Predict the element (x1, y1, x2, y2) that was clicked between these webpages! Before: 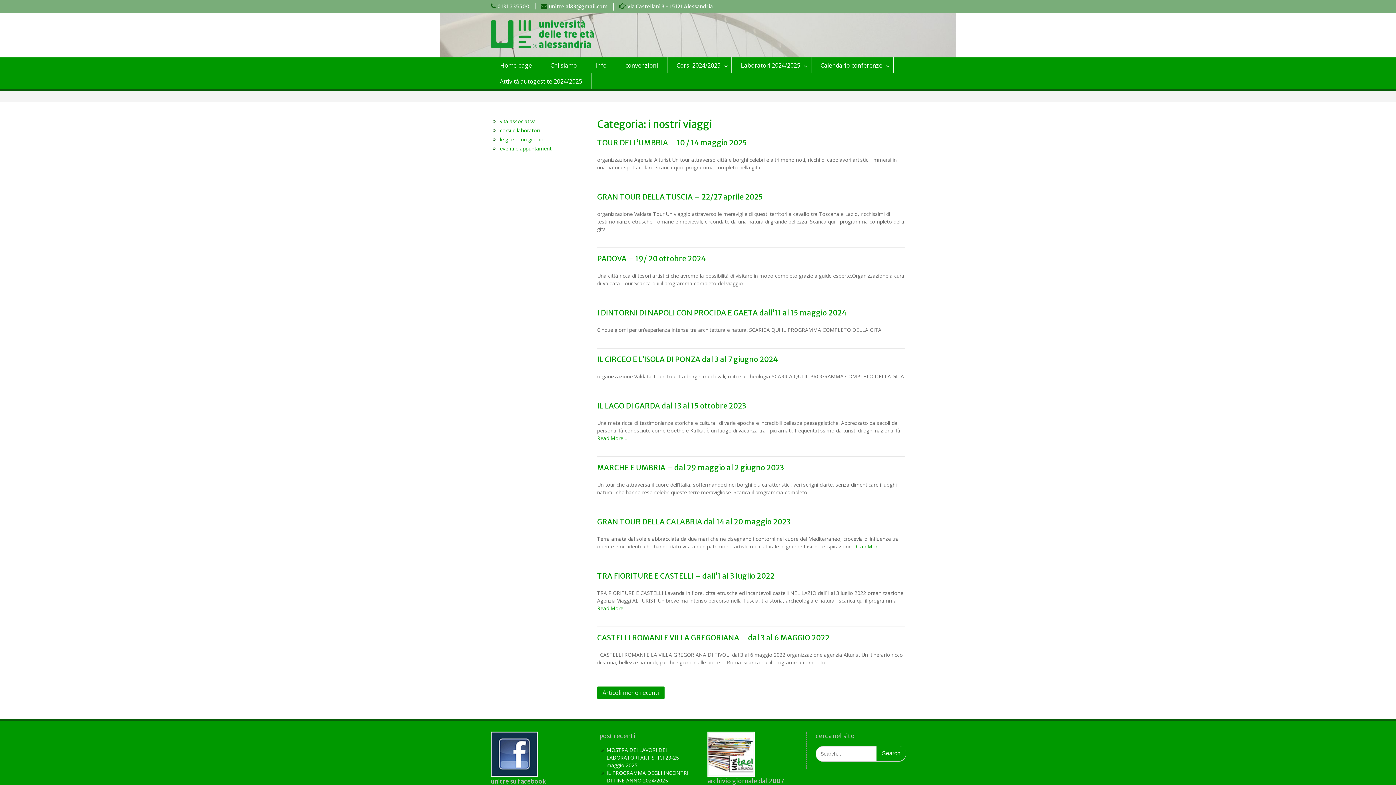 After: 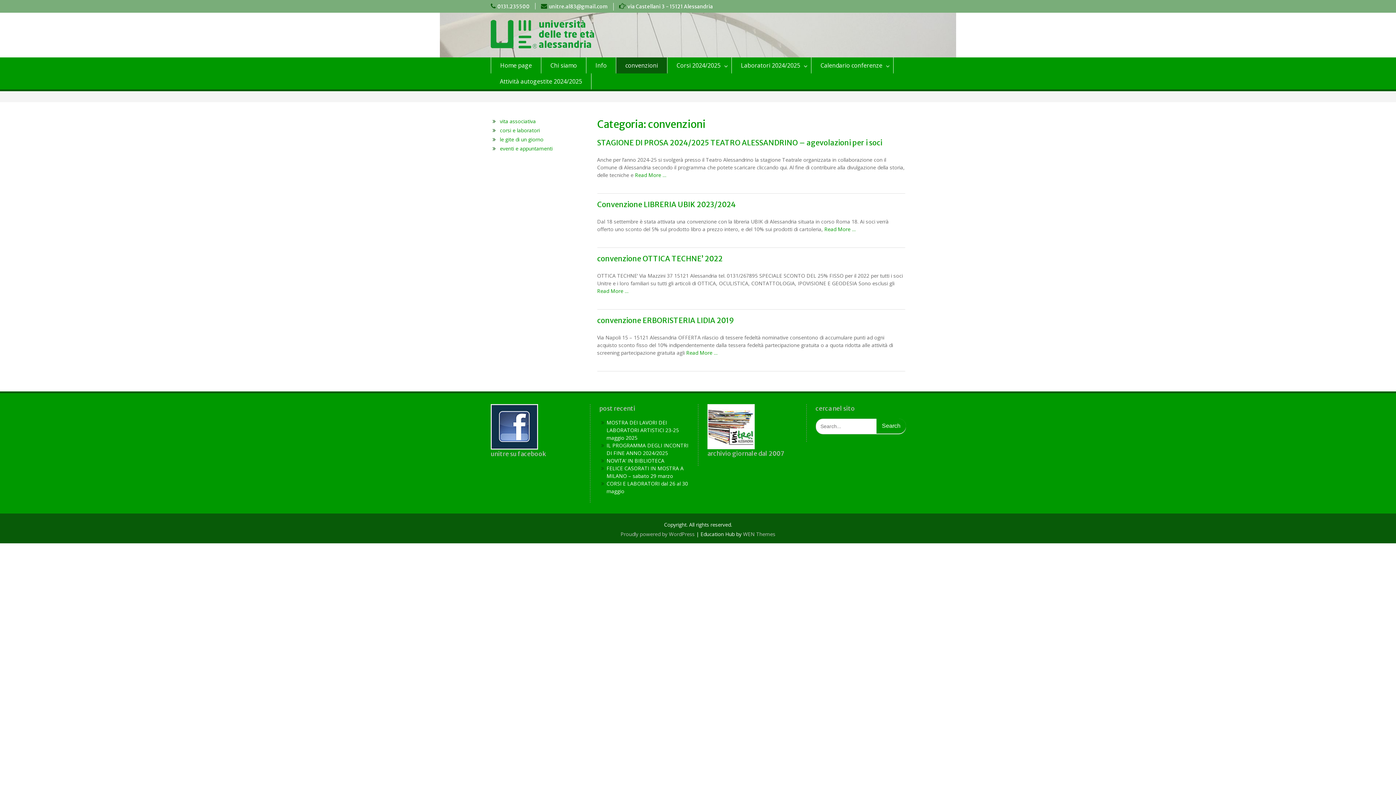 Action: label: convenzioni bbox: (616, 57, 667, 73)